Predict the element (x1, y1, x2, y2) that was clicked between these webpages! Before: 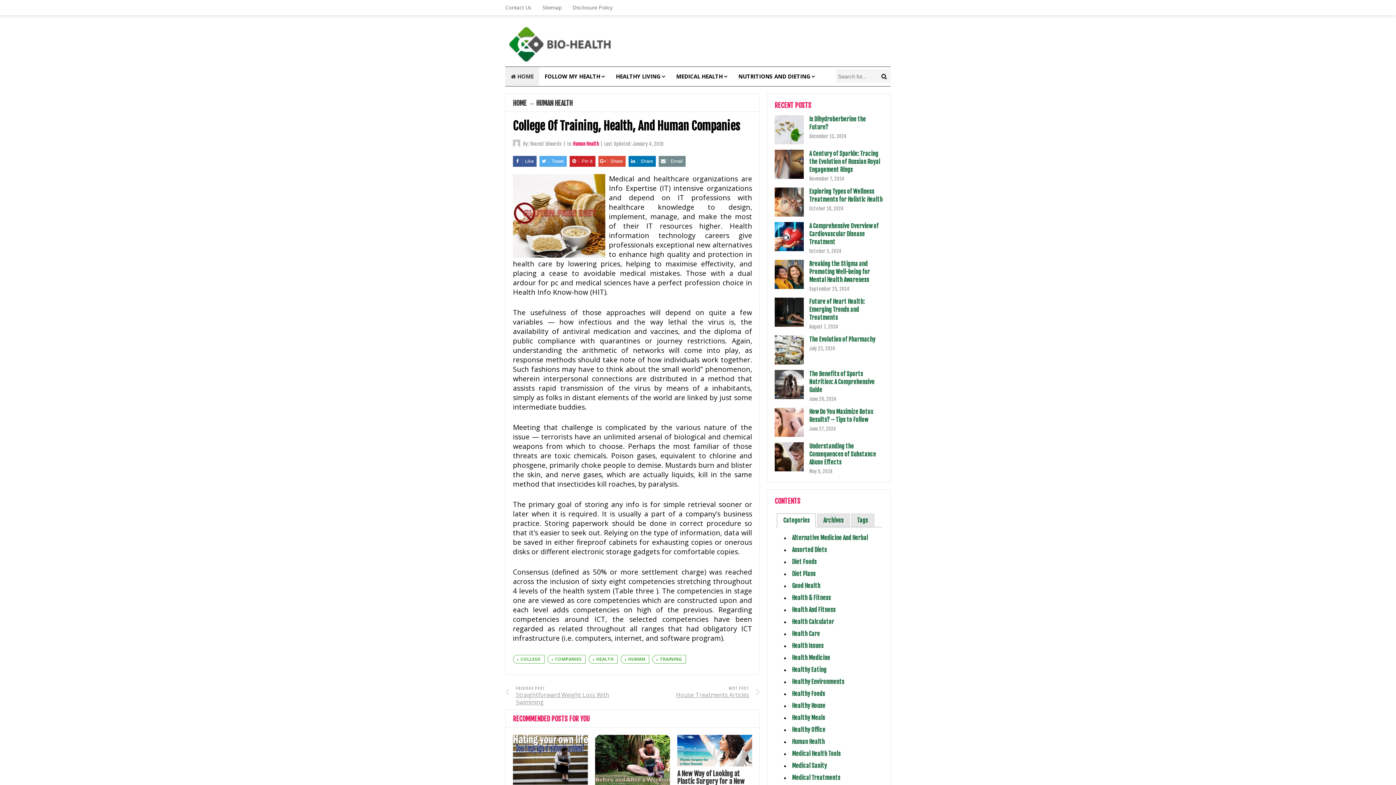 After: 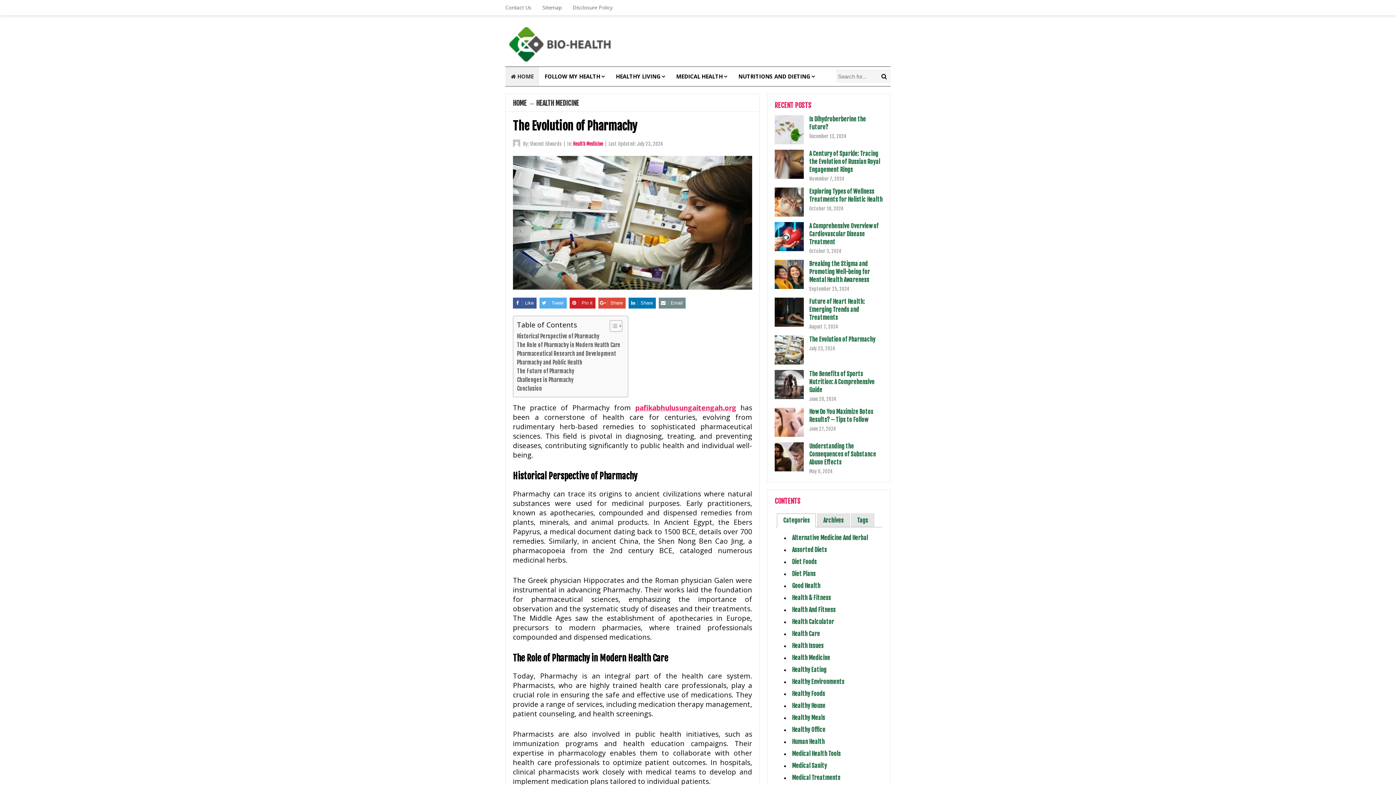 Action: bbox: (809, 336, 875, 343) label: The Evolution of Pharmachy